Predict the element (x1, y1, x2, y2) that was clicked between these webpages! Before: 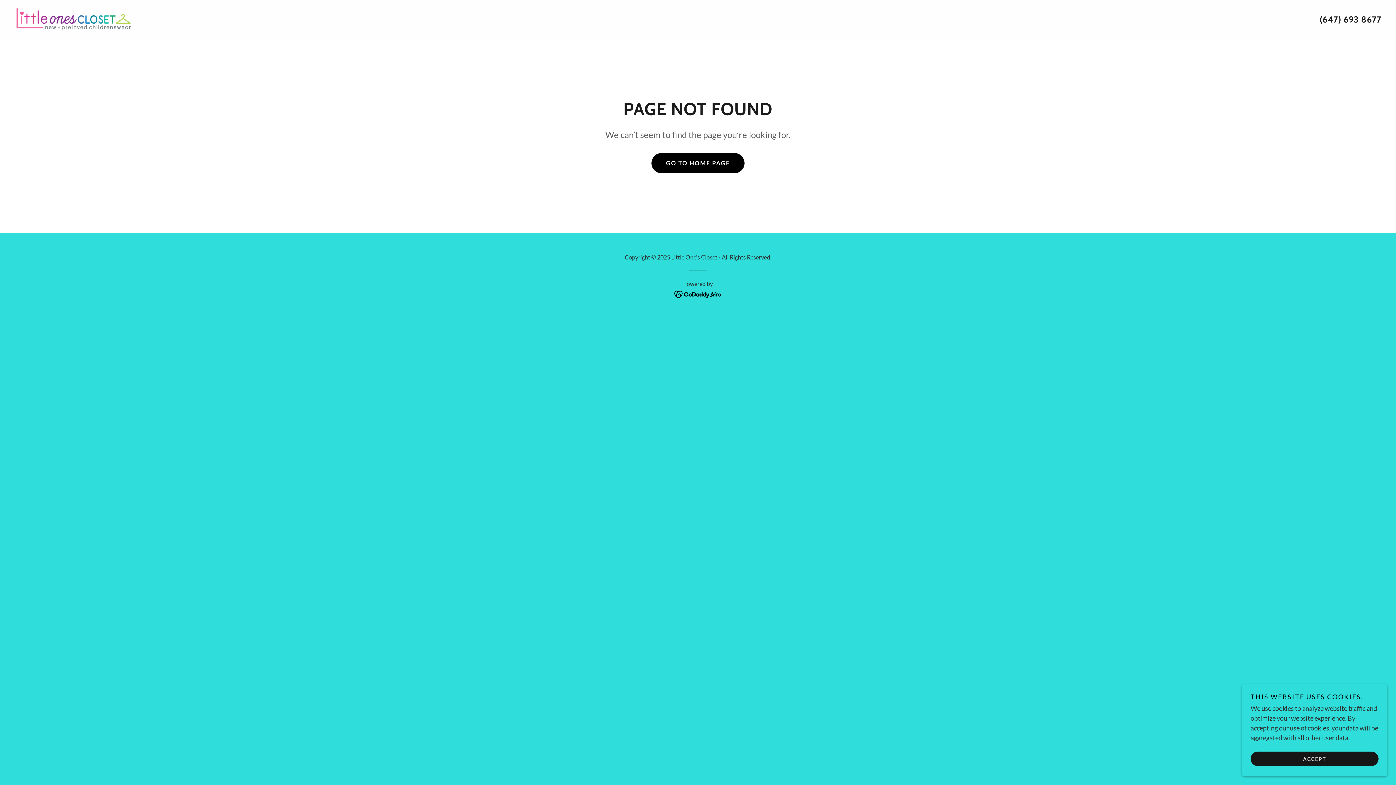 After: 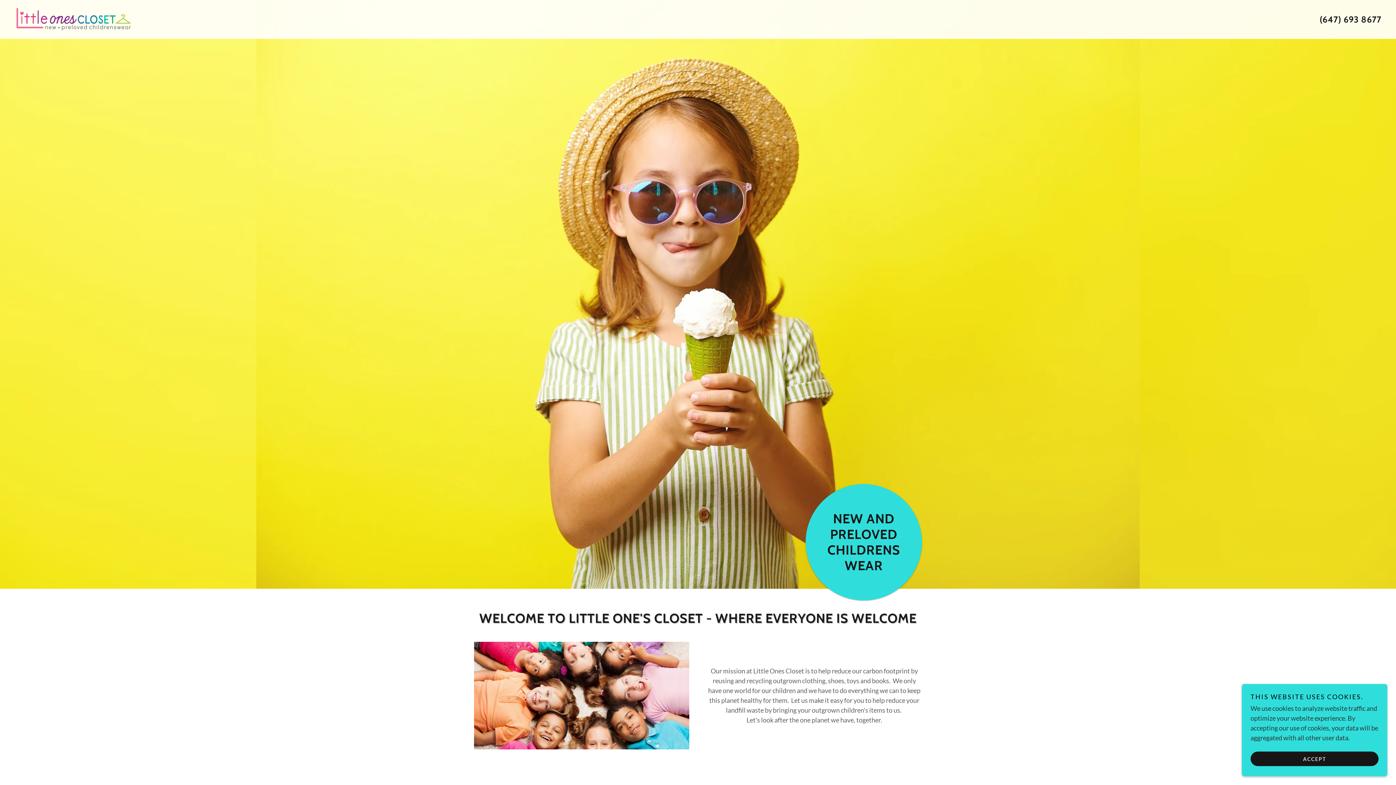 Action: bbox: (14, 14, 132, 22)